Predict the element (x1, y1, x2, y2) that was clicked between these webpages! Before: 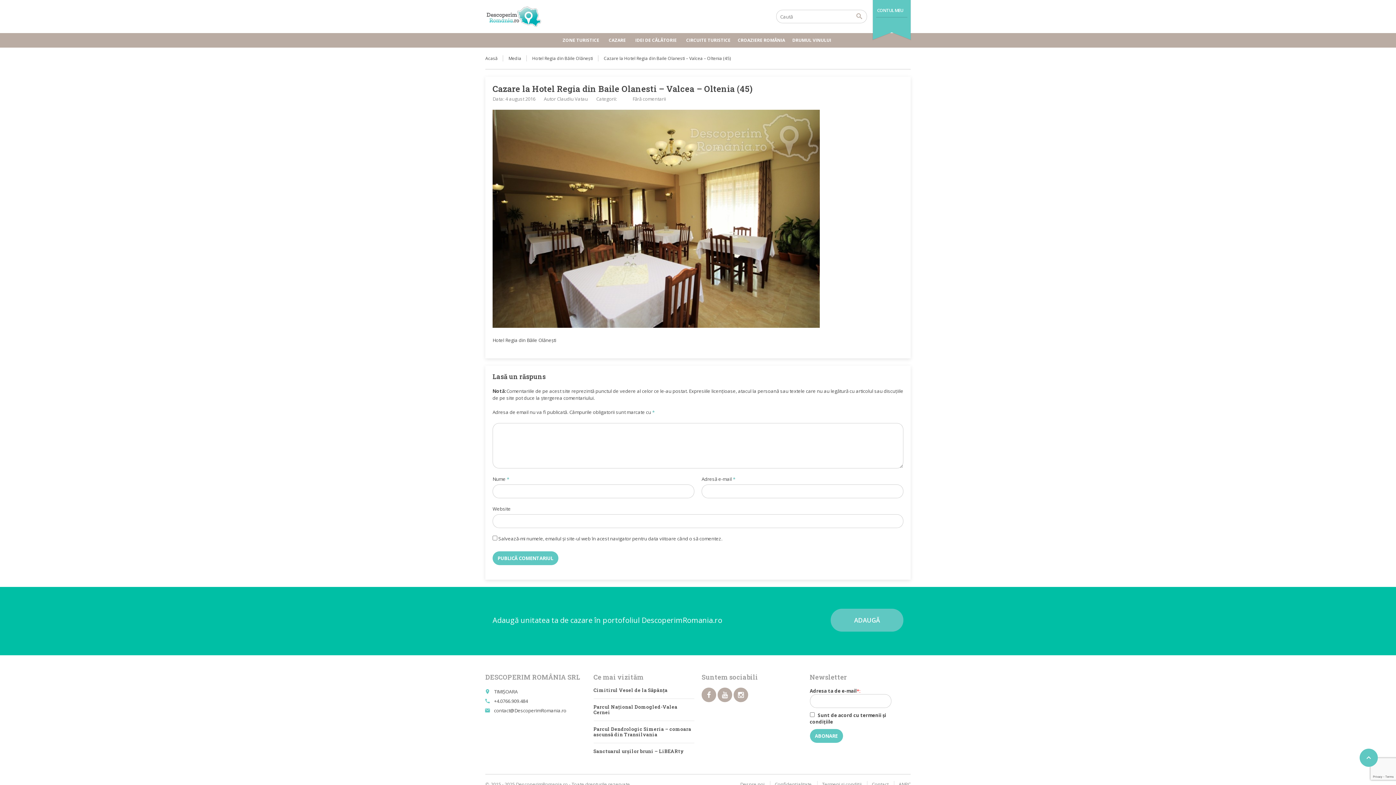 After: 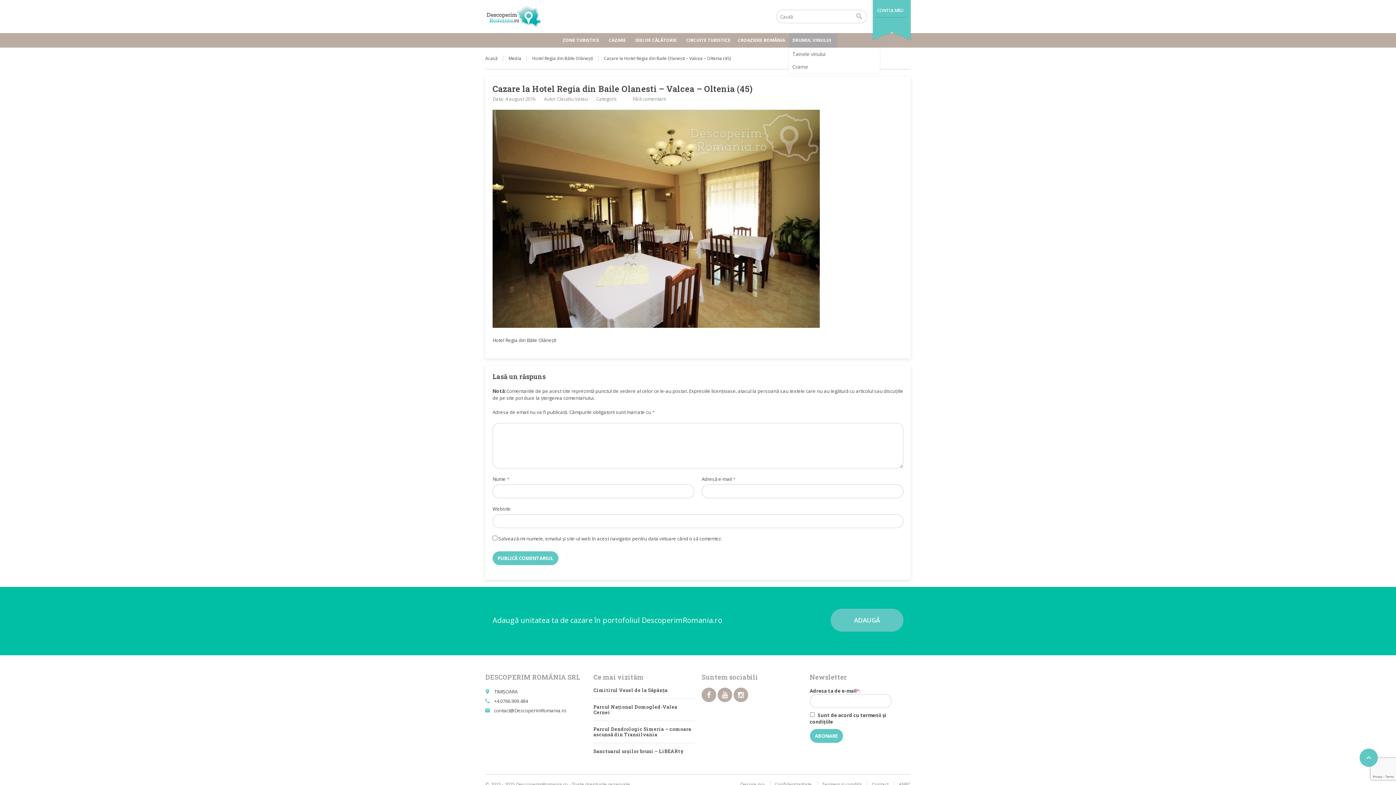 Action: label: DRUMUL VINULUI bbox: (788, 33, 837, 47)